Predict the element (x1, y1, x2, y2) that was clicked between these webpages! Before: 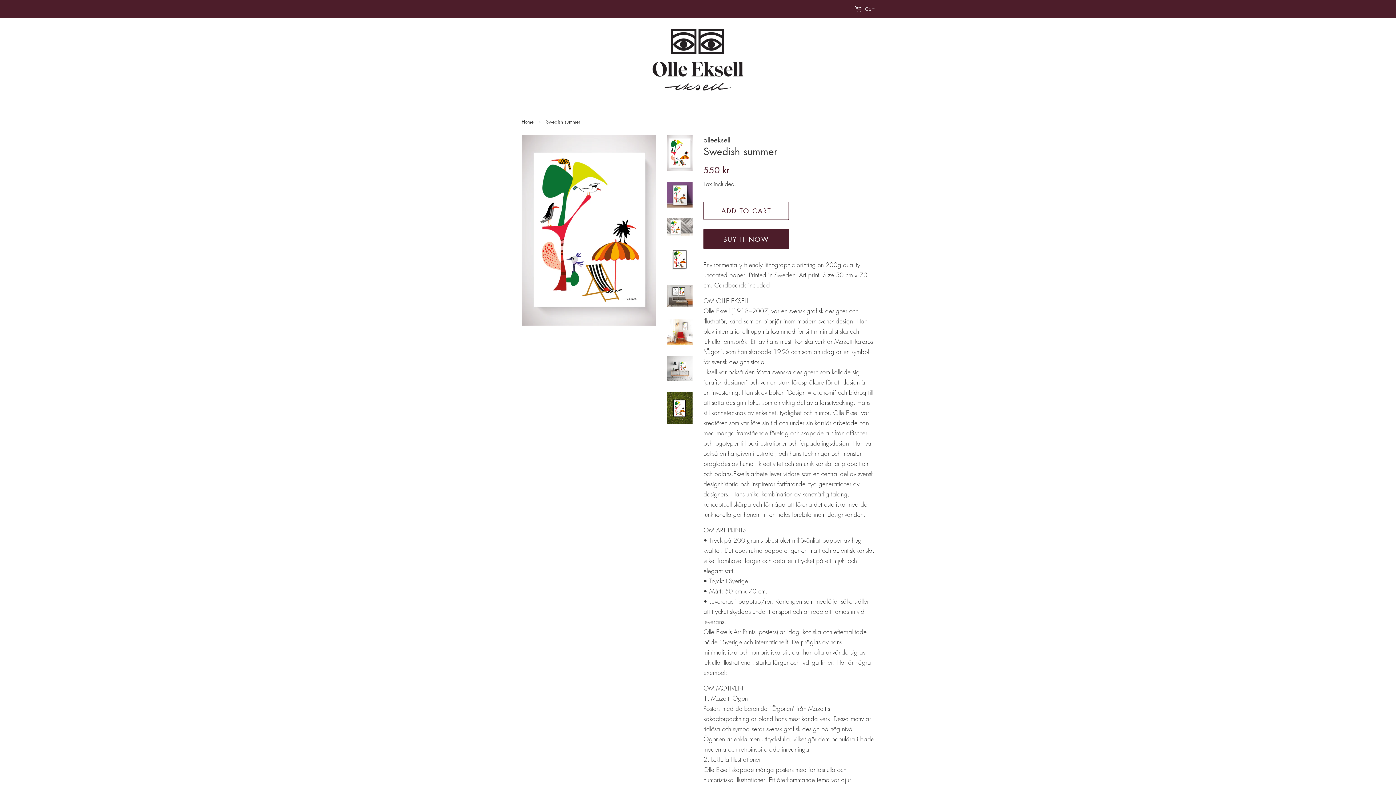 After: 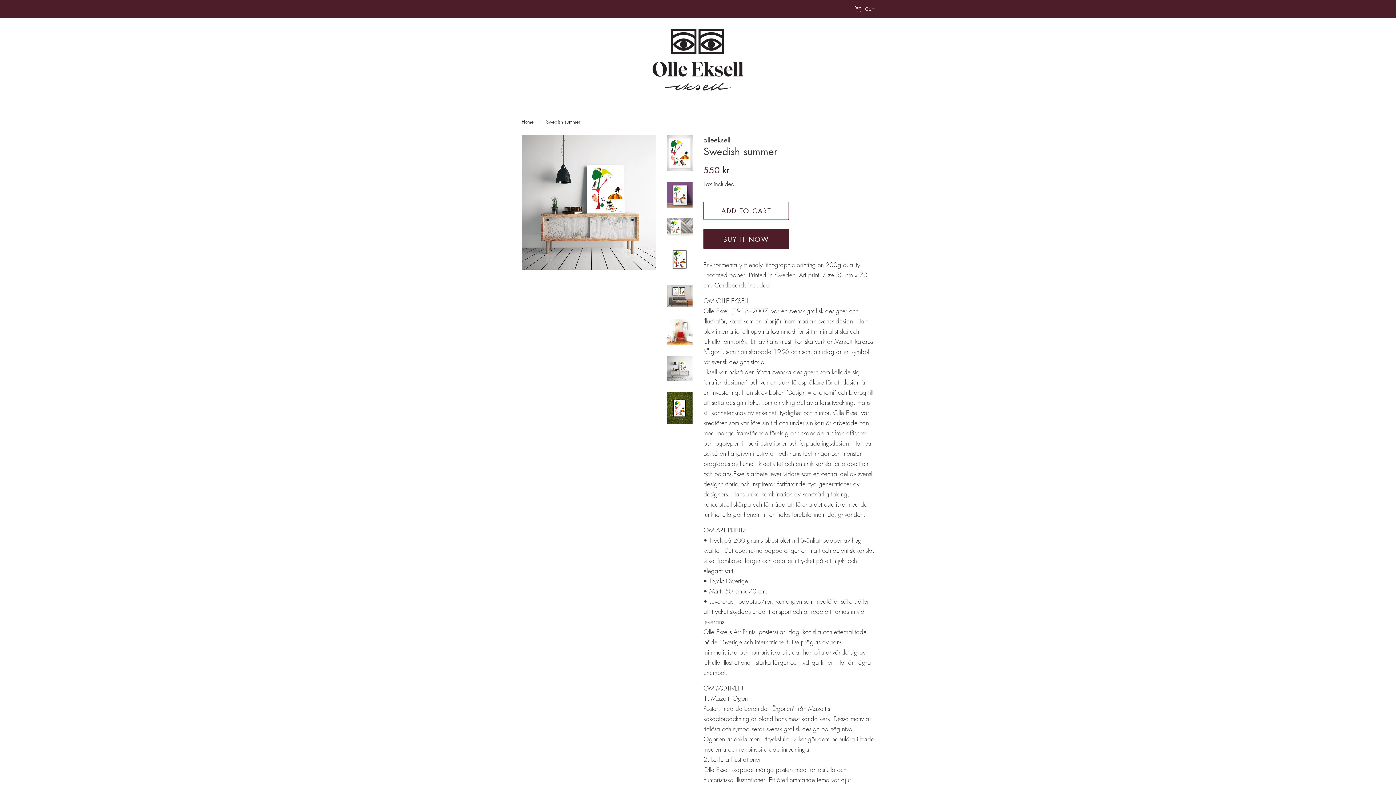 Action: bbox: (667, 356, 692, 381)